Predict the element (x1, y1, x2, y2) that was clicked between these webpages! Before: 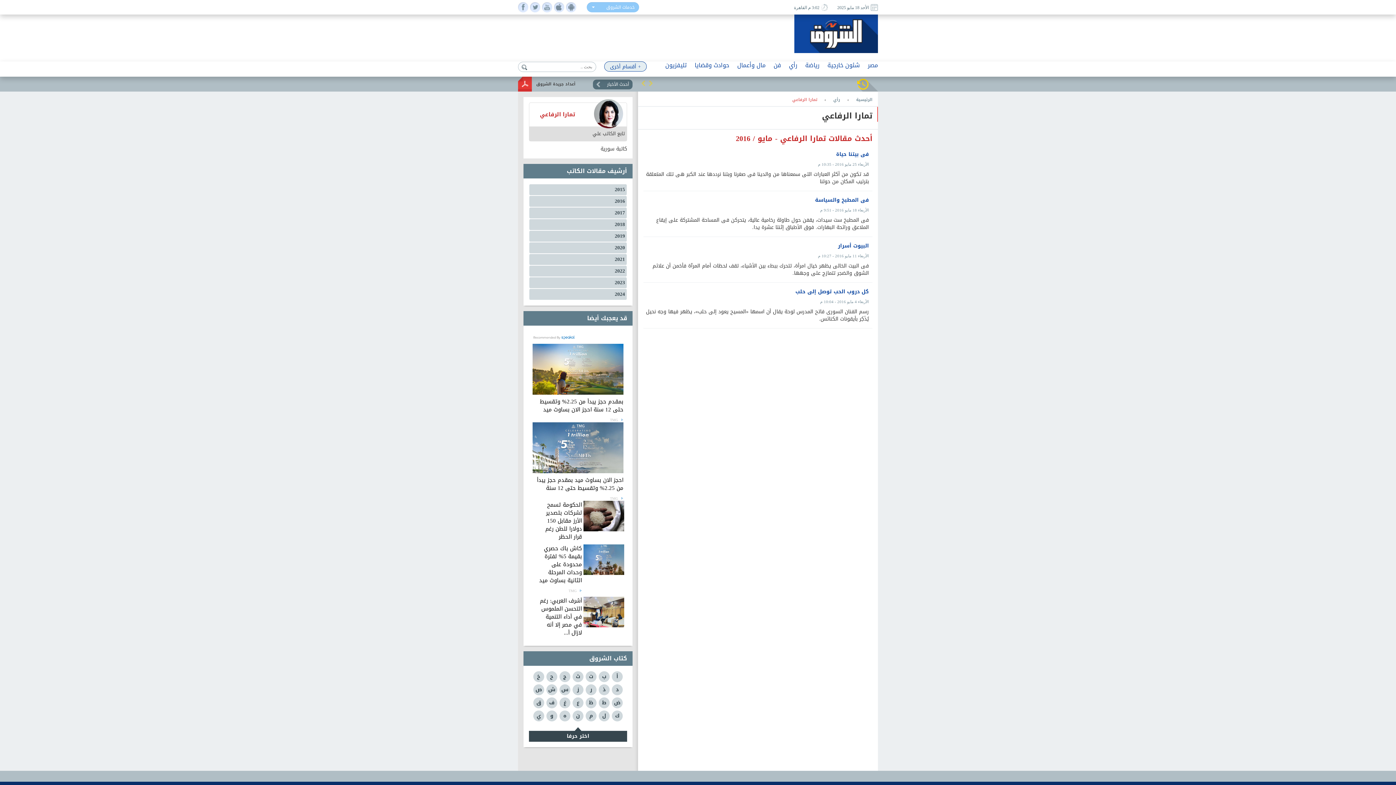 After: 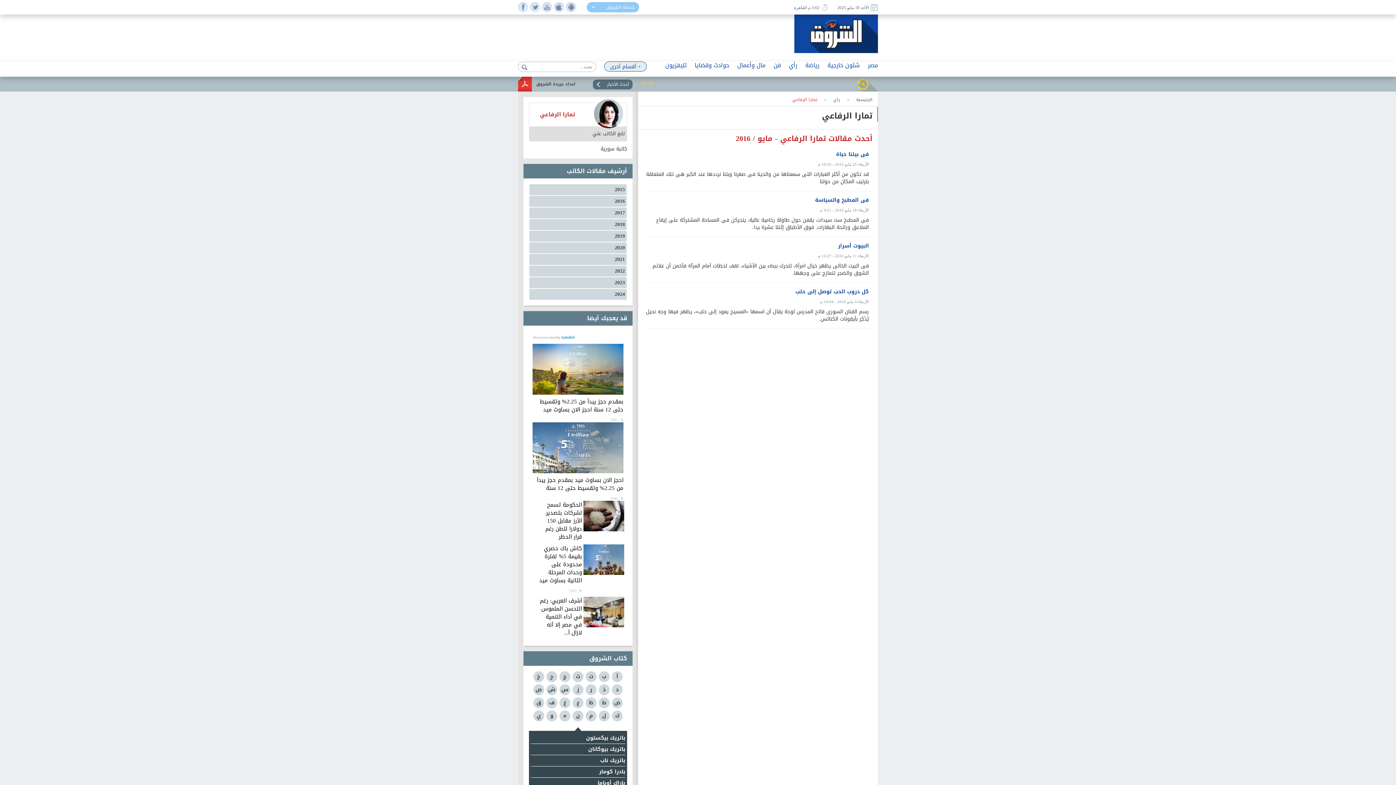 Action: label: ب bbox: (598, 767, 609, 778)